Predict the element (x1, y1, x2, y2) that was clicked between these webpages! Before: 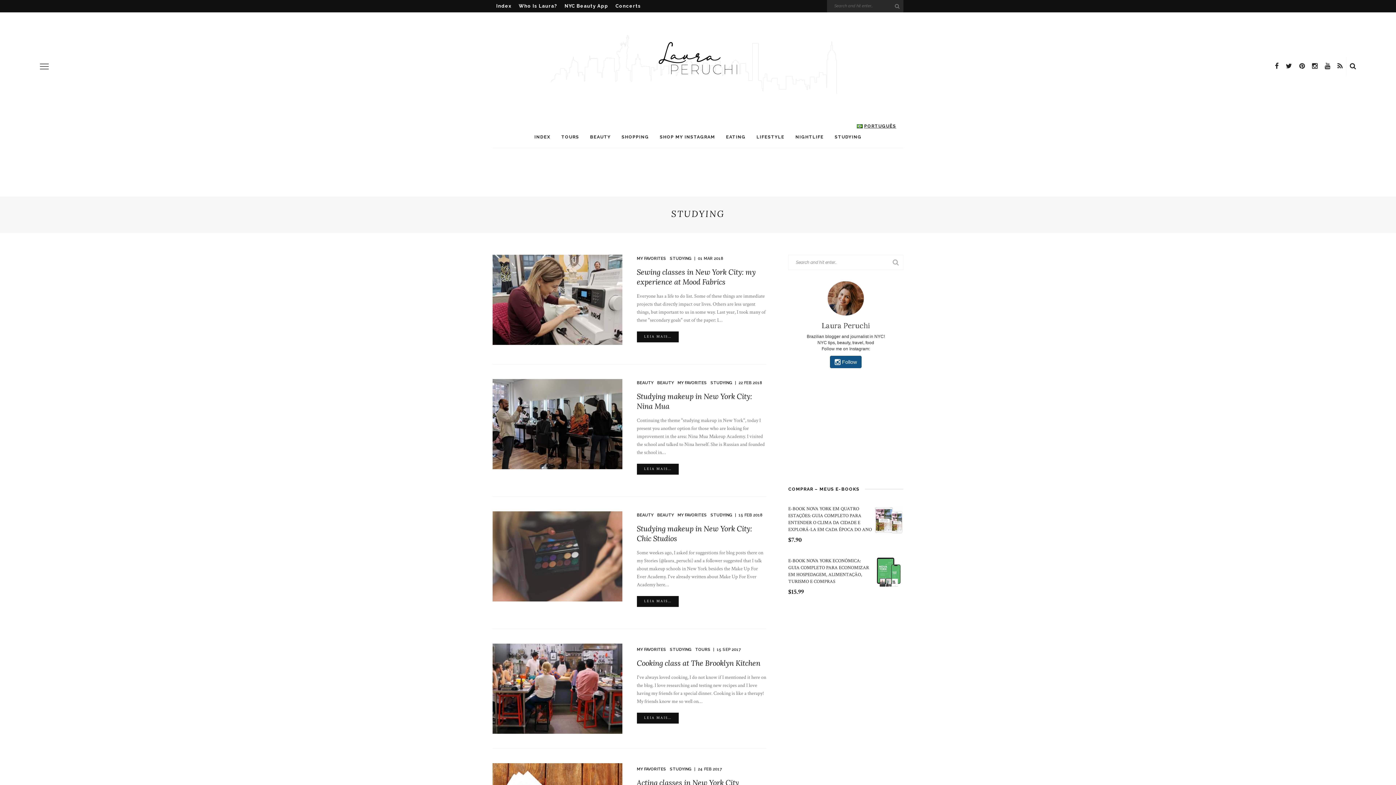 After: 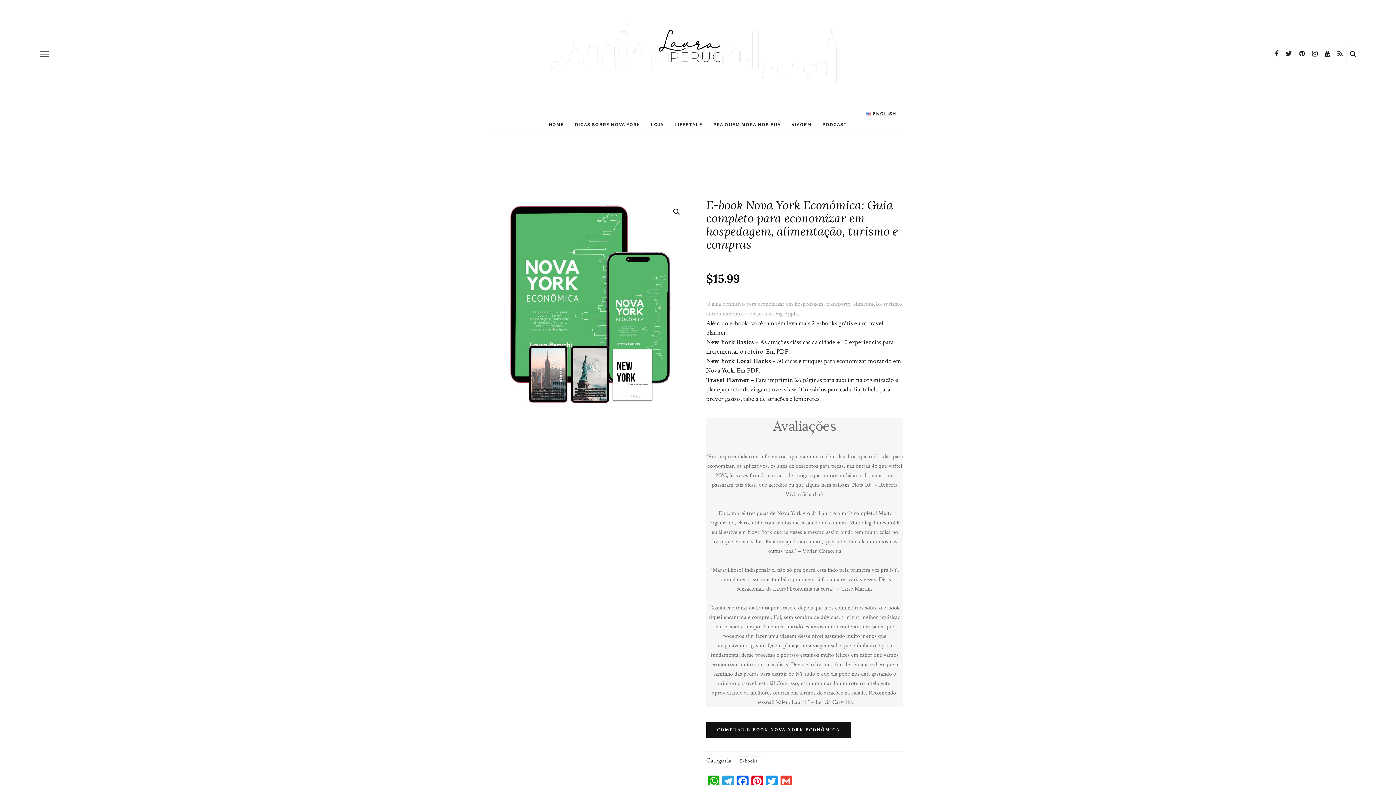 Action: label: E-BOOK NOVA YORK ECONÔMICA: GUIA COMPLETO PARA ECONOMIZAR EM HOSPEDAGEM, ALIMENTAÇÃO, TURISMO E COMPRAS bbox: (788, 556, 903, 587)